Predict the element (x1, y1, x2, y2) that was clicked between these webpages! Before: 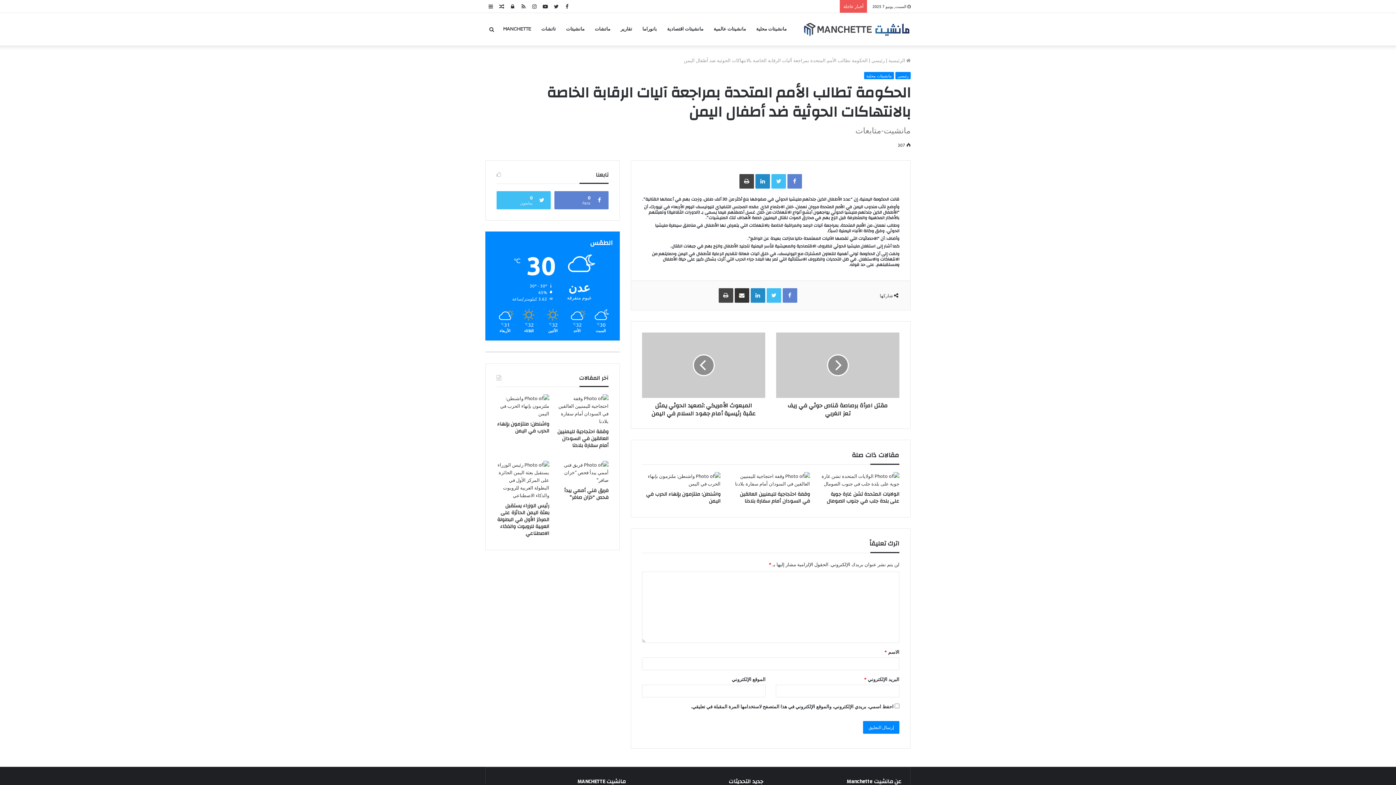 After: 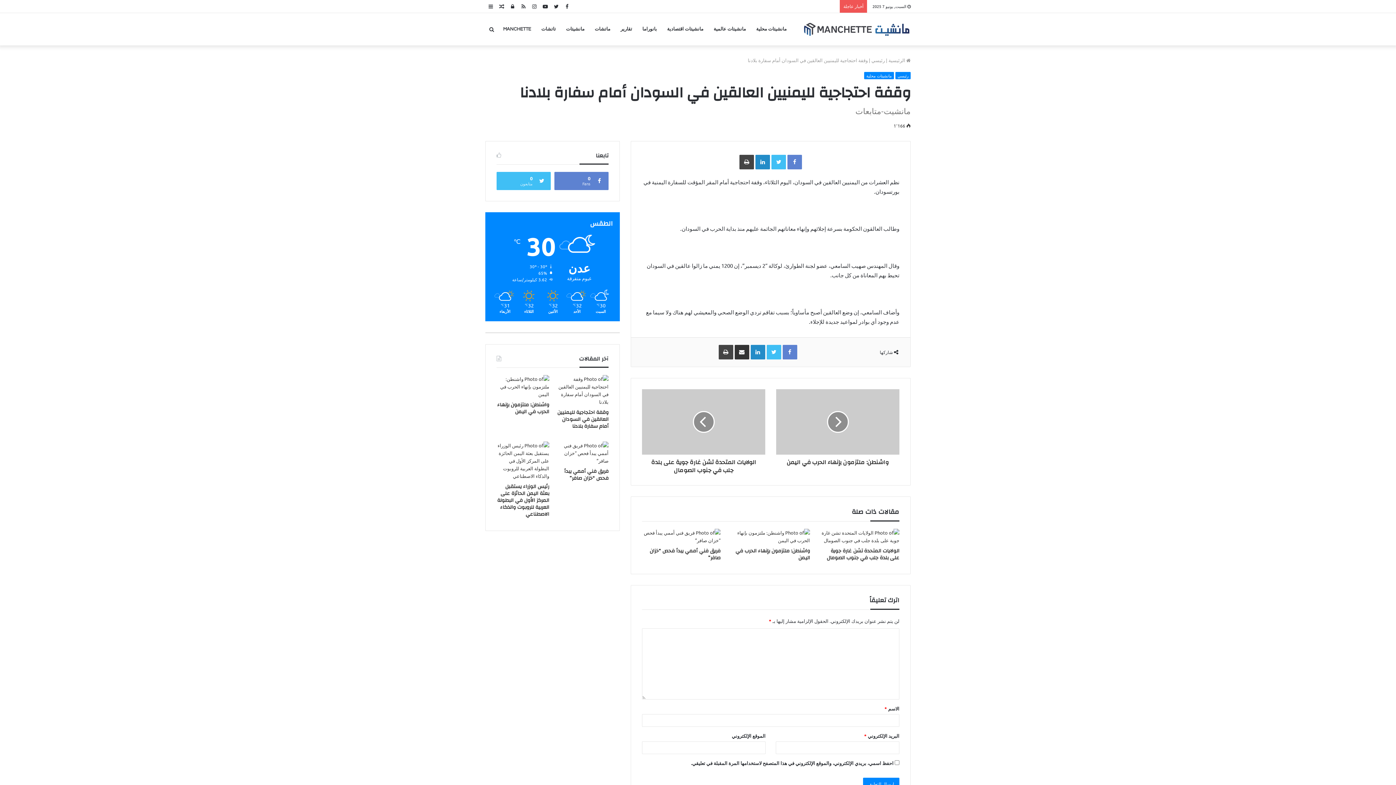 Action: label: وقفة احتجاجية لليمنيين العالقين في السودان أمام سفارة بلادنا bbox: (731, 472, 810, 487)